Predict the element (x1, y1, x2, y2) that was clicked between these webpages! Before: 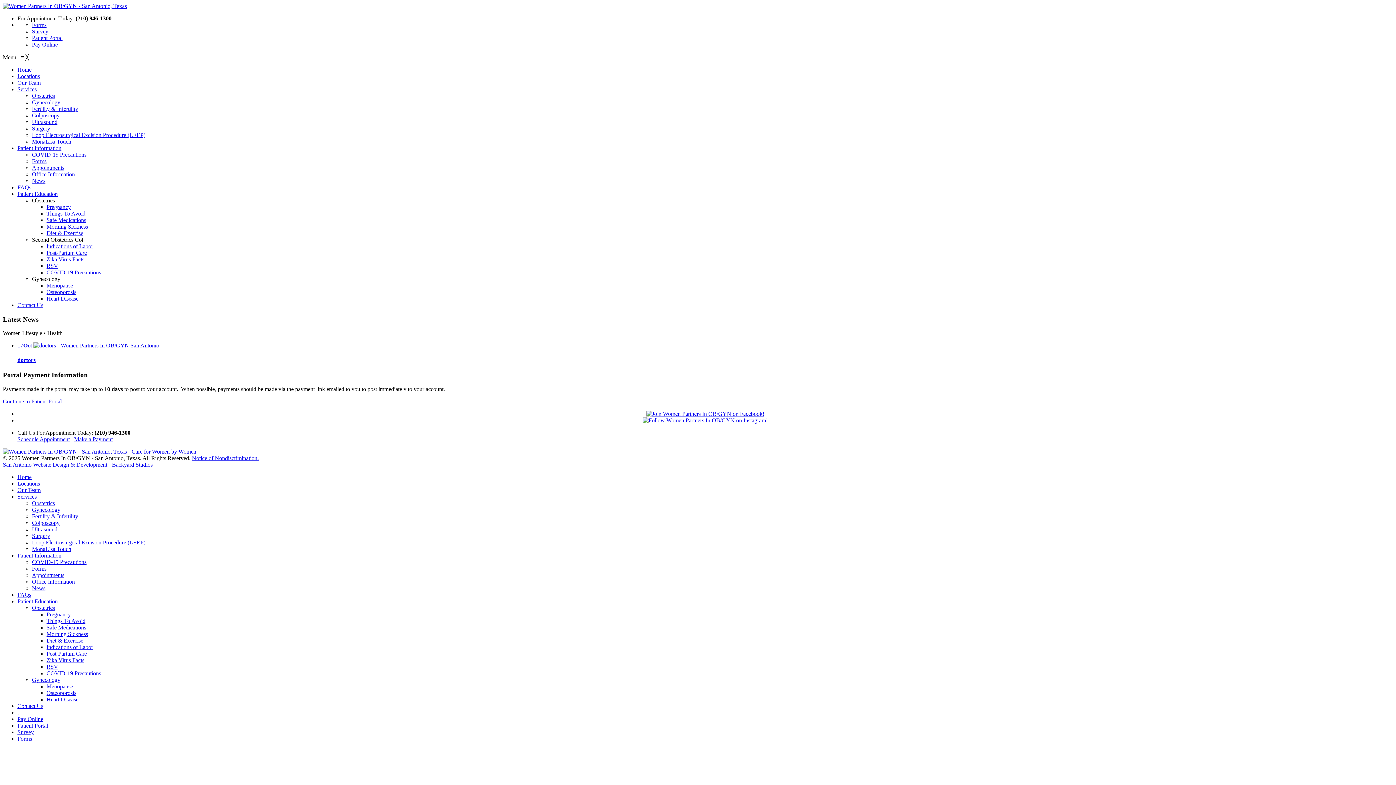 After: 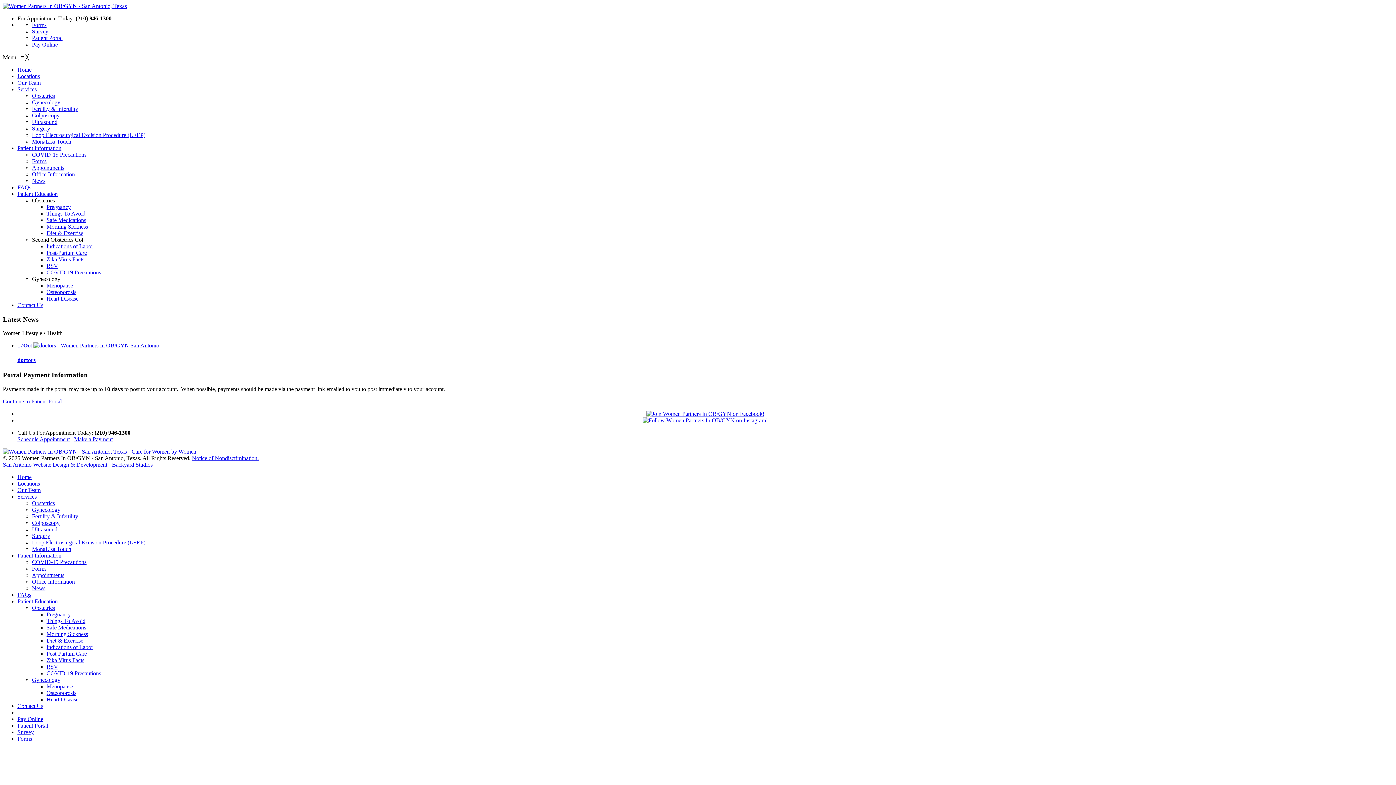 Action: bbox: (646, 410, 764, 416)